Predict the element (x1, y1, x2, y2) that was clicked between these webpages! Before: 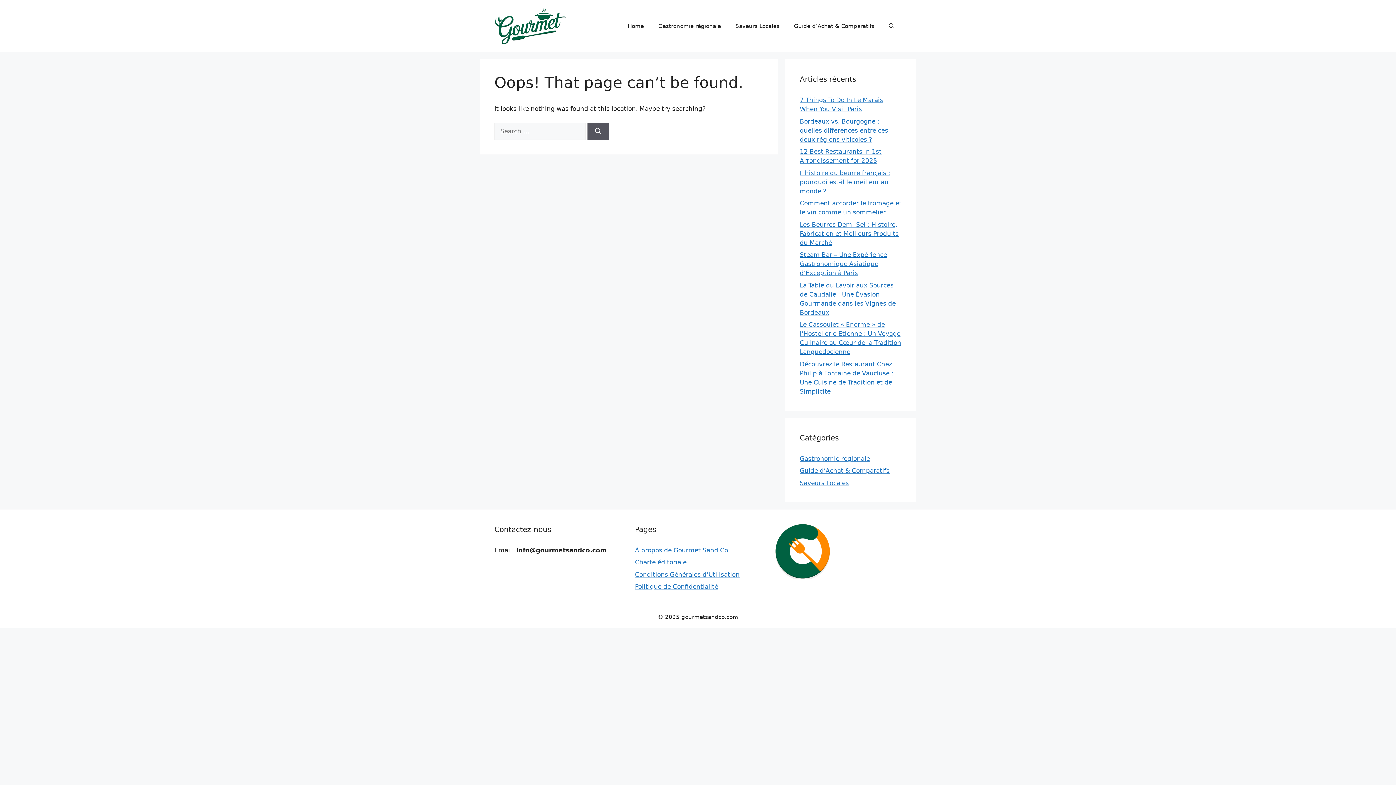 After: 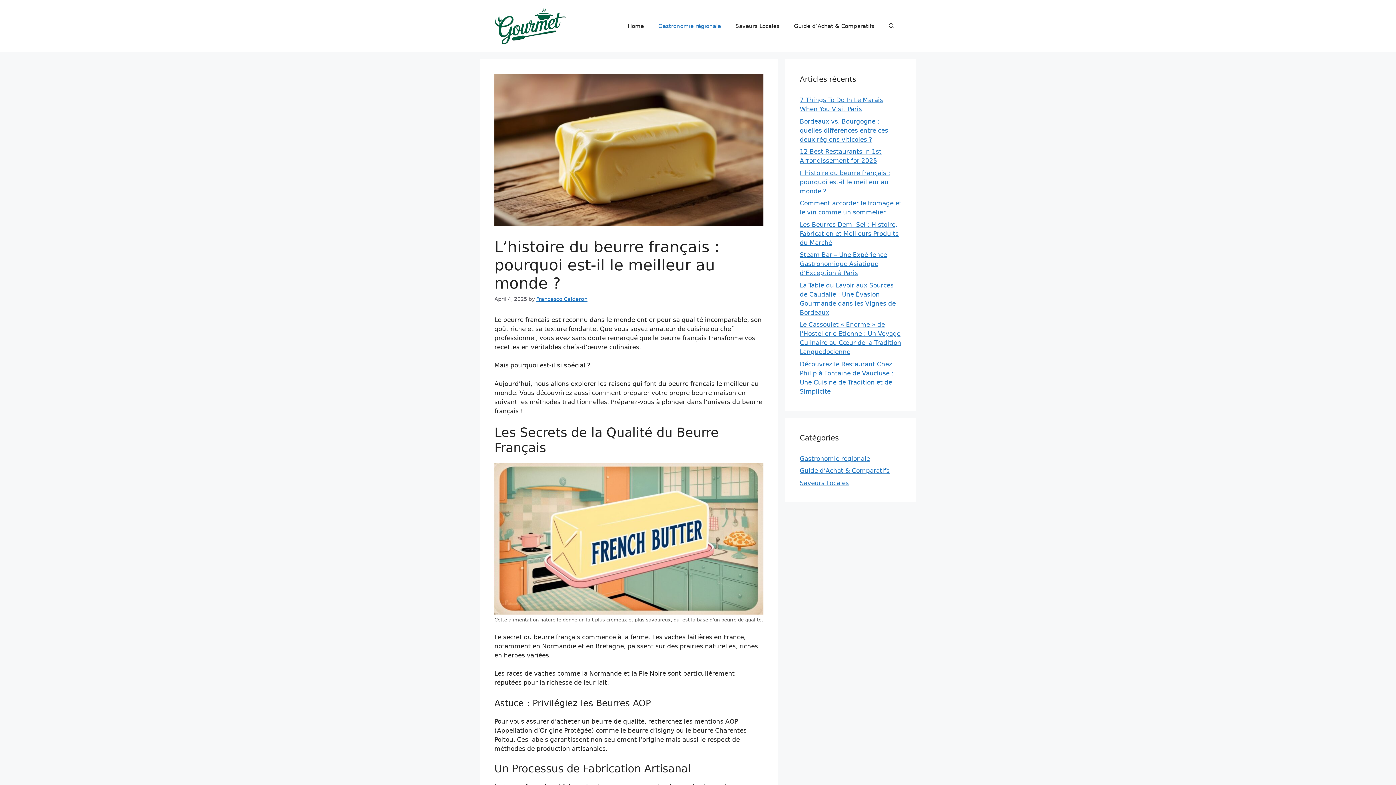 Action: label: L’histoire du beurre français : pourquoi est-il le meilleur au monde ? bbox: (800, 169, 890, 194)